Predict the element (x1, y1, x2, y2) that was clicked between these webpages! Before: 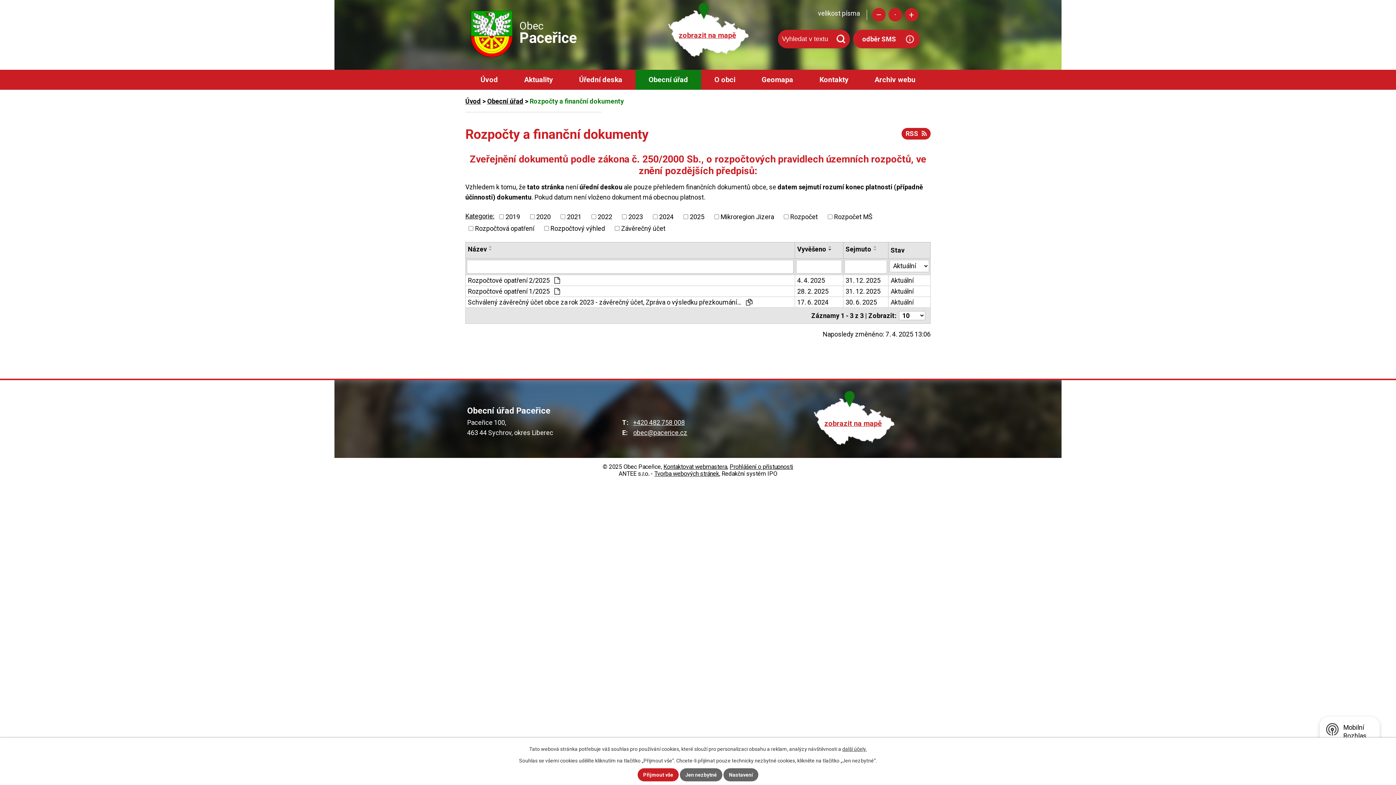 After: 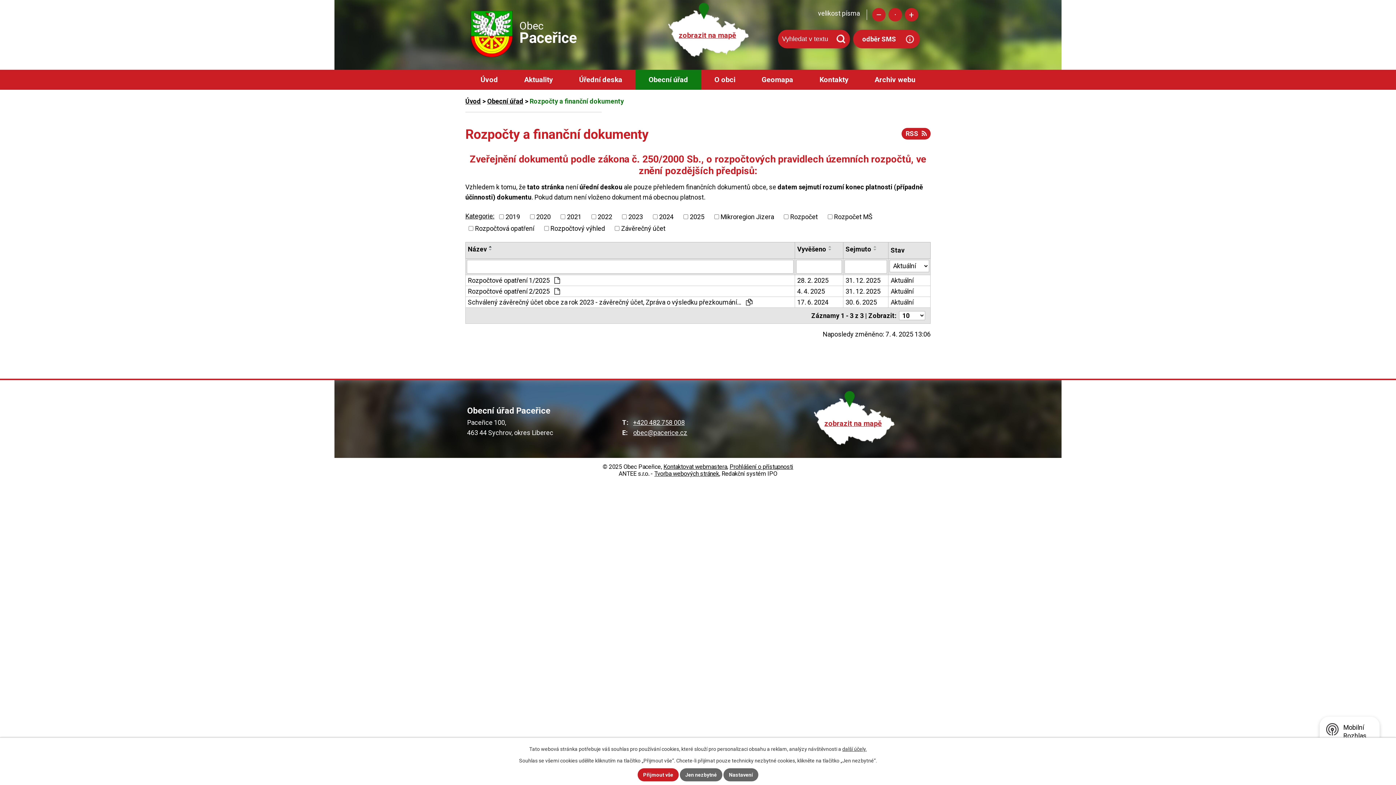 Action: bbox: (468, 245, 486, 252) label: Název